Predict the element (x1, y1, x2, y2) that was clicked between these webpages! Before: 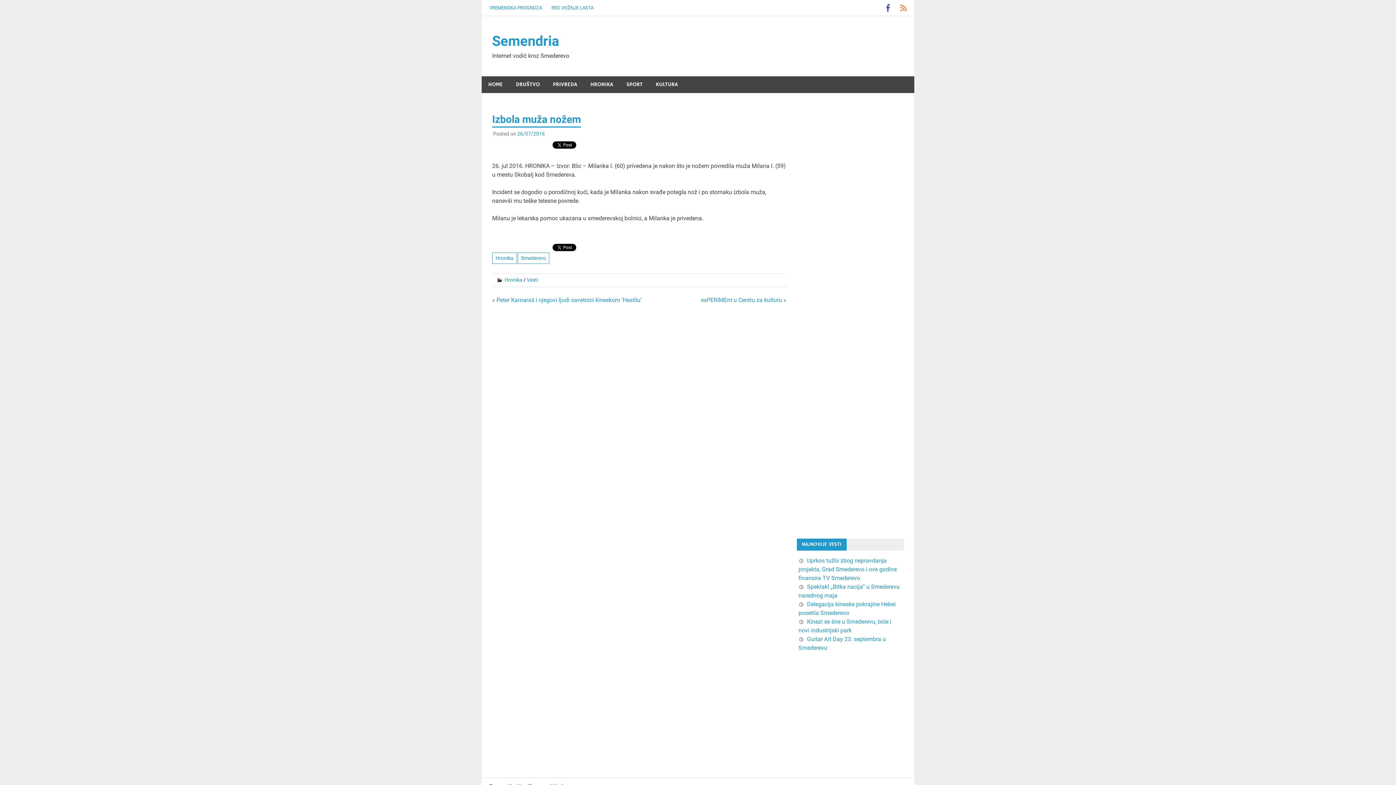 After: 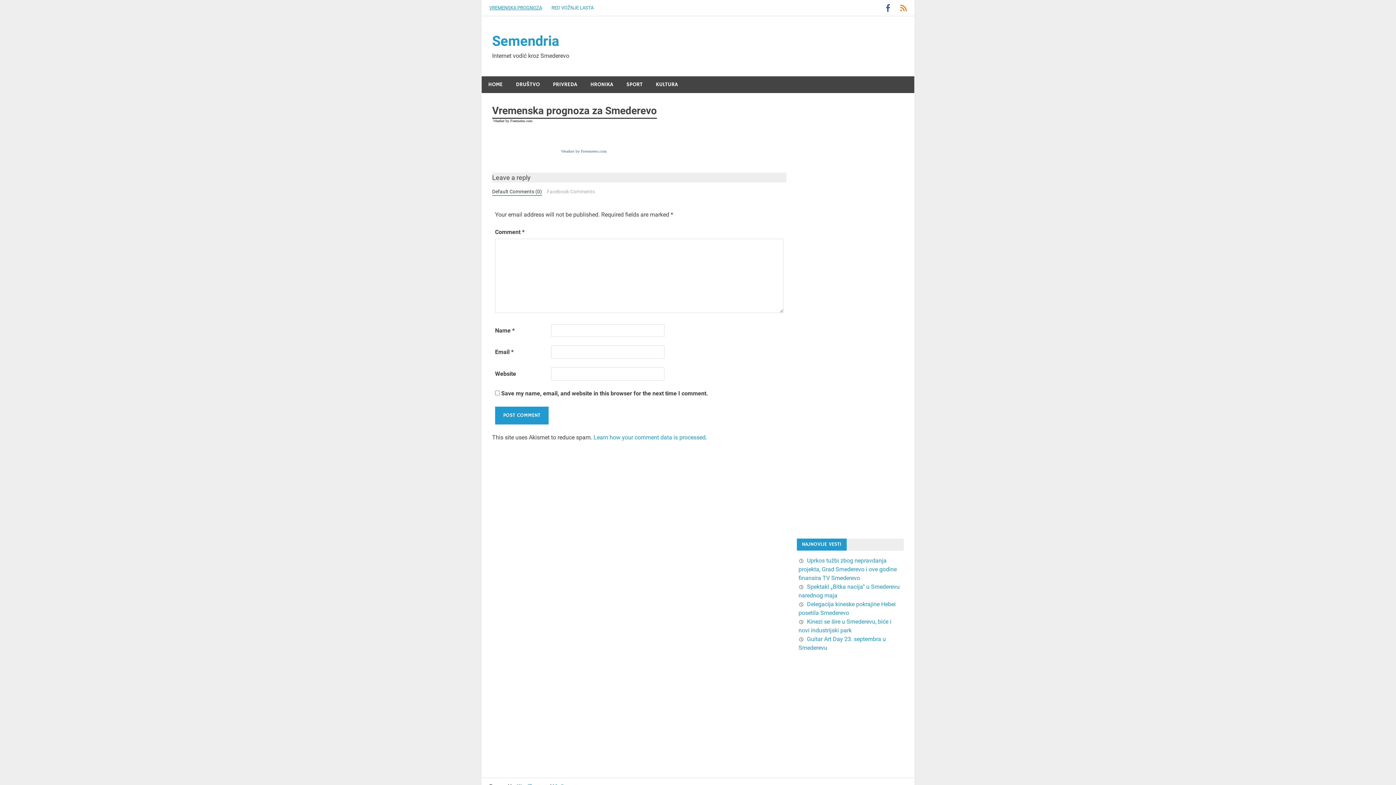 Action: label: VREMENSKA PROGNOZA bbox: (484, 0, 546, 15)